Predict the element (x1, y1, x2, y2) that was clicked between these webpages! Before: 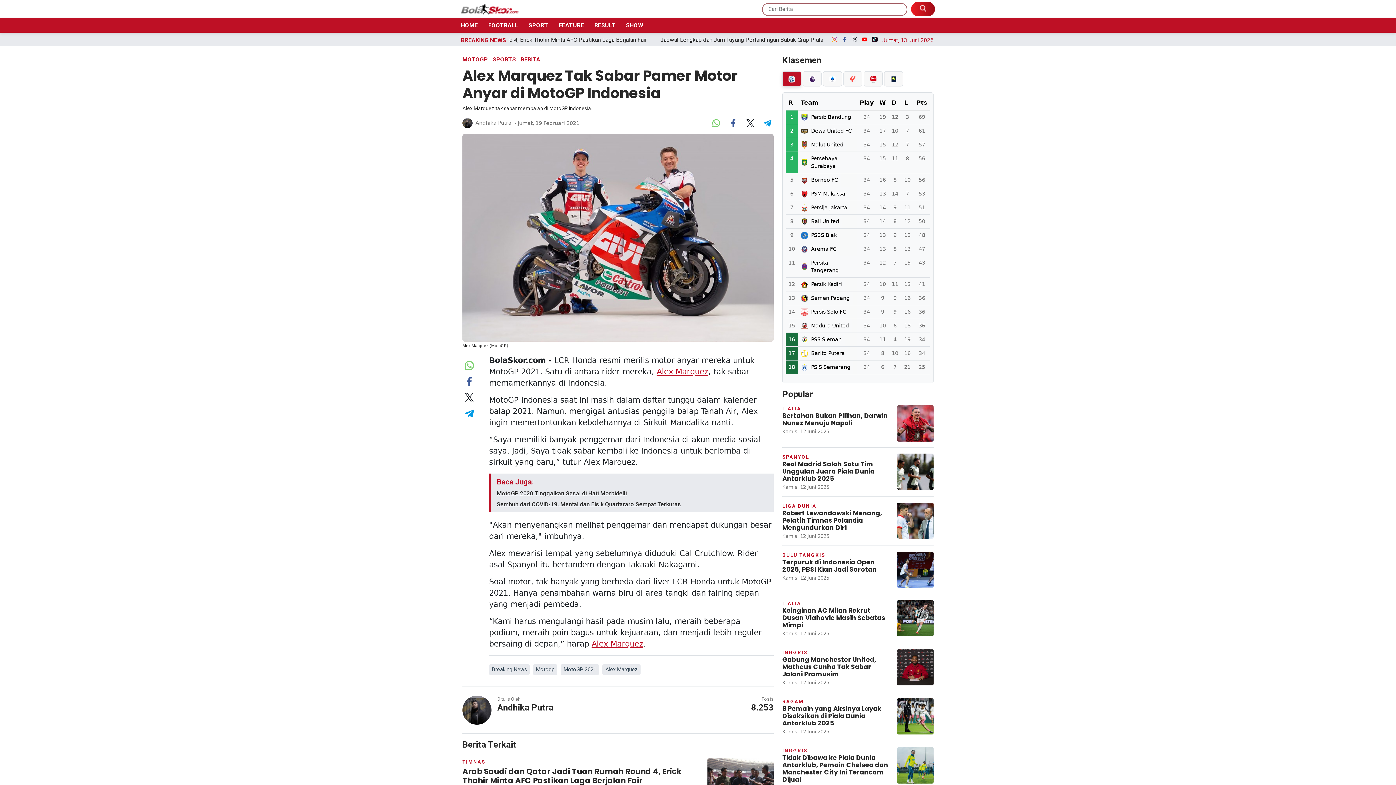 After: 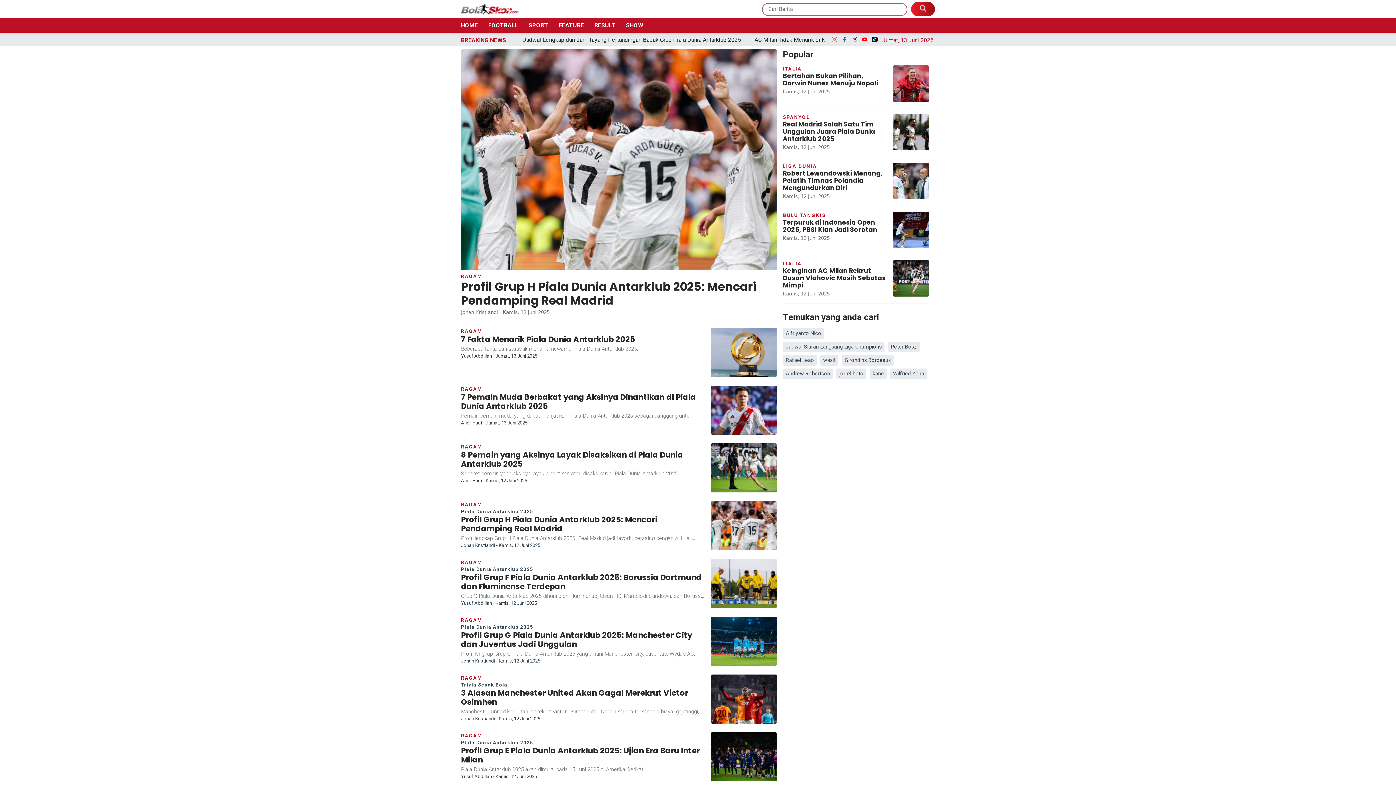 Action: label: FEATURE bbox: (556, 20, 586, 30)